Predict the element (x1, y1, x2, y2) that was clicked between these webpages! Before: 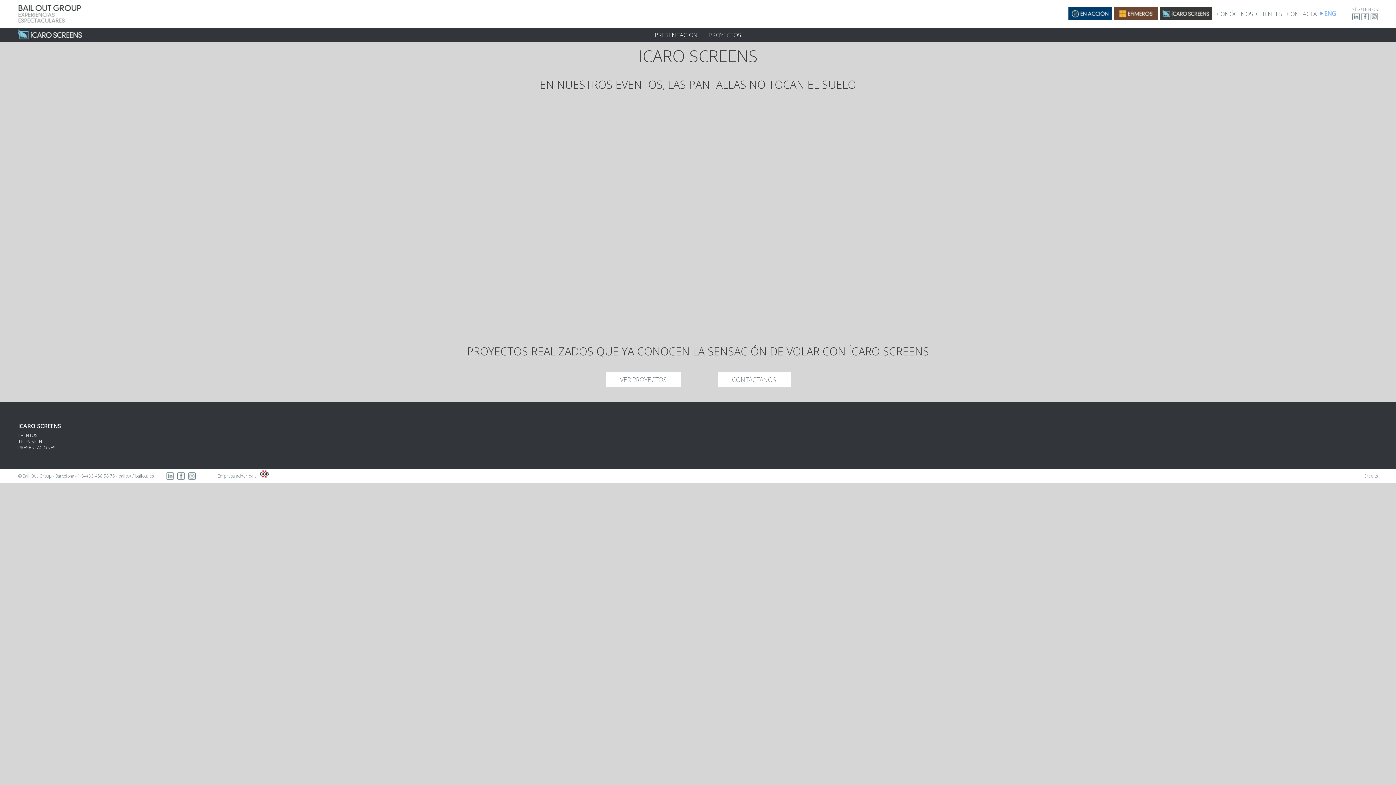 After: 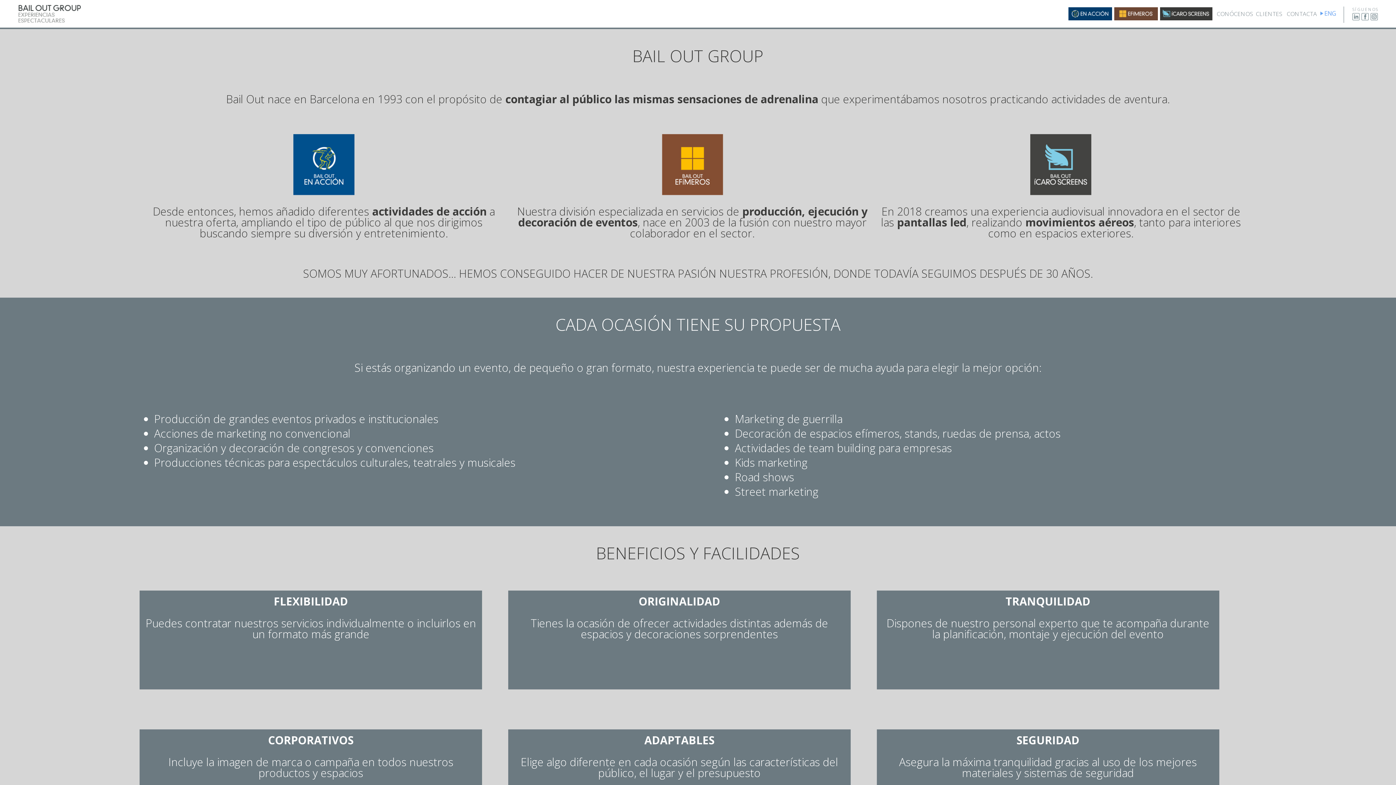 Action: label: CONÓCENOS bbox: (1217, 9, 1253, 17)